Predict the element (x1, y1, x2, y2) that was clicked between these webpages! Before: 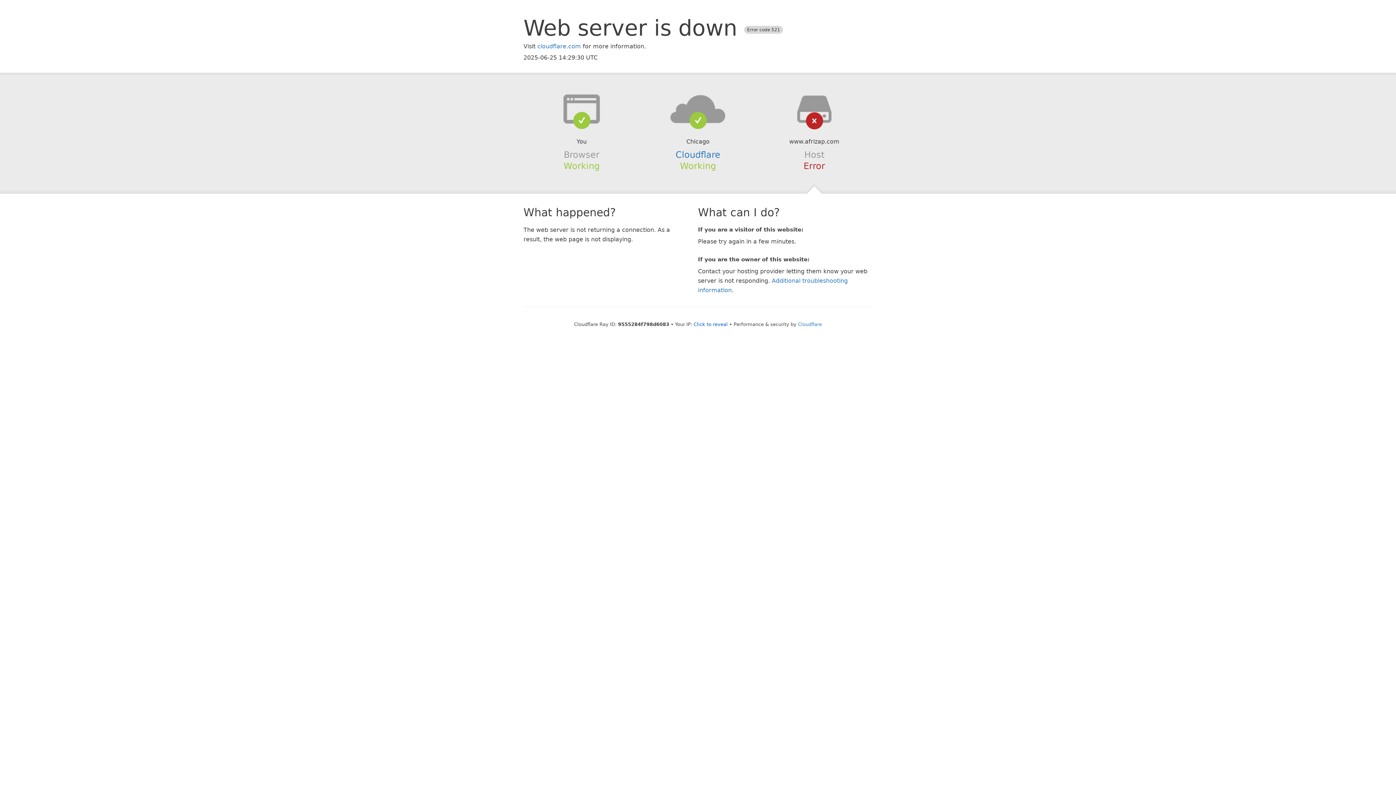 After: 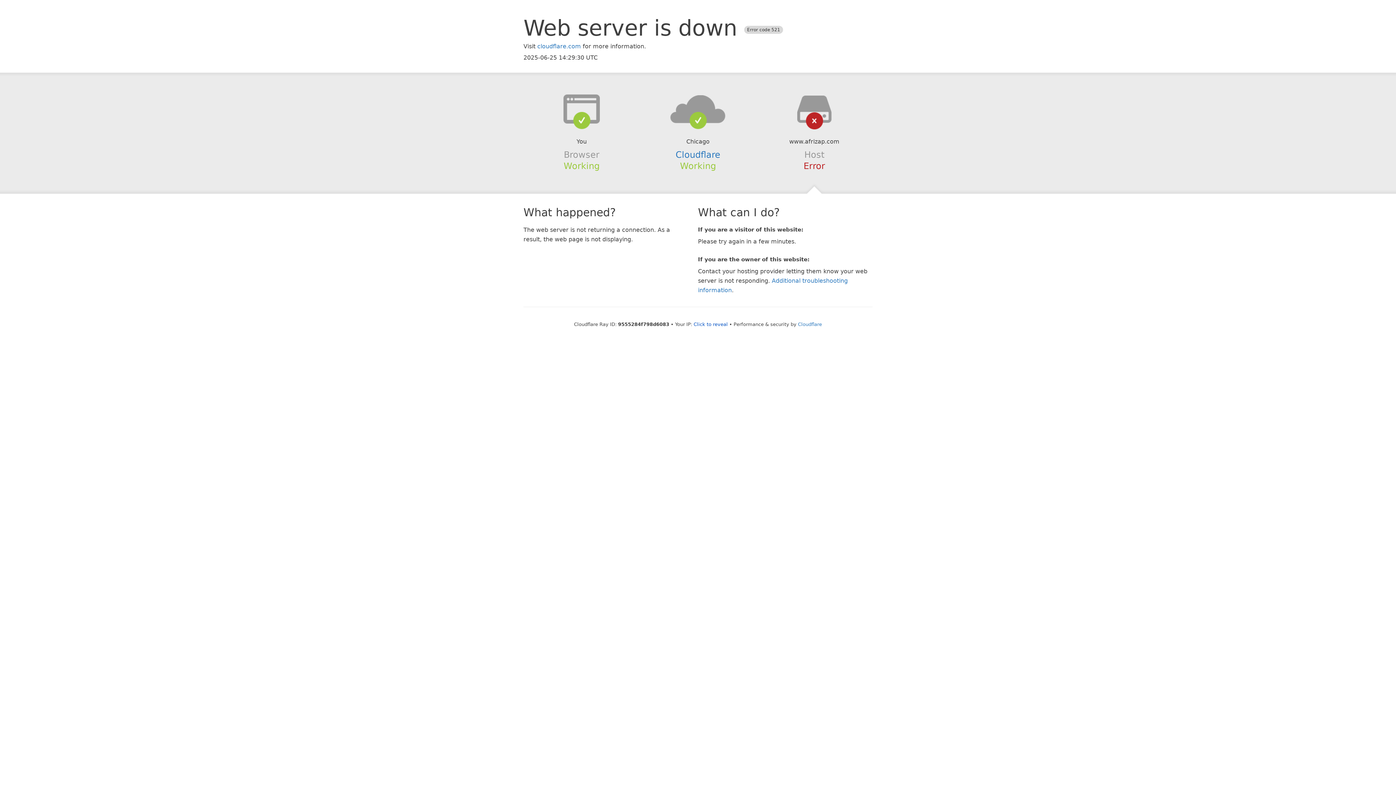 Action: bbox: (639, 94, 756, 123)